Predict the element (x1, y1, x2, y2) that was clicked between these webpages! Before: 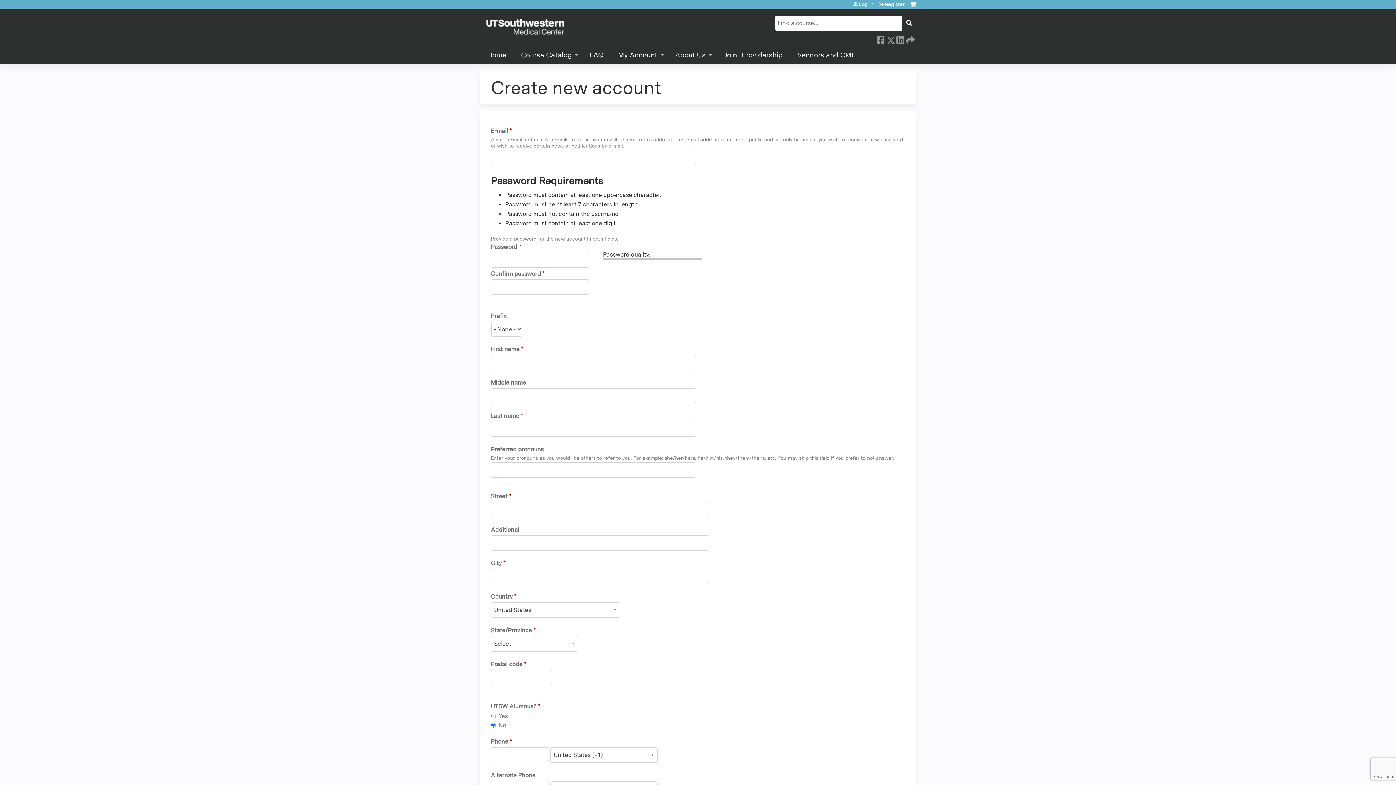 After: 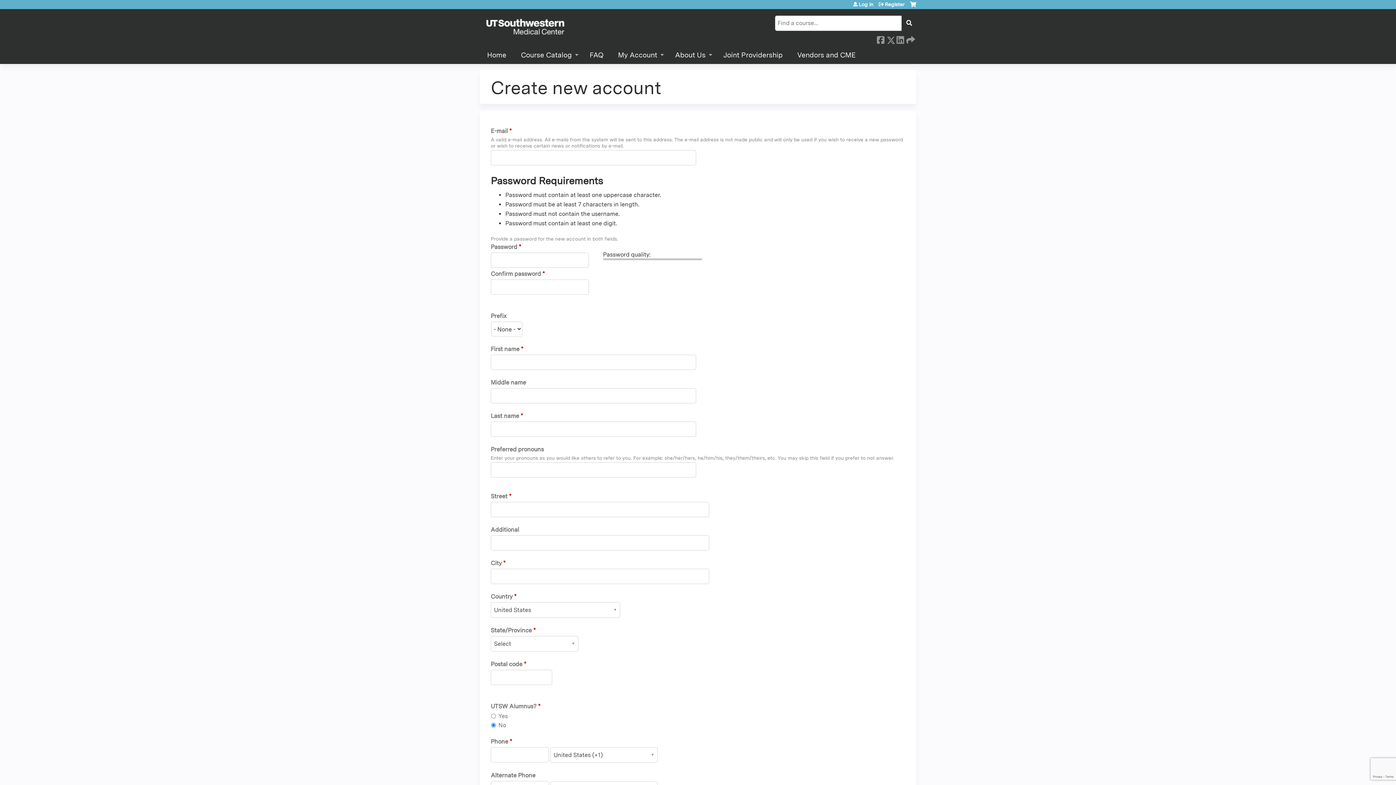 Action: bbox: (878, 1, 904, 6) label: Register